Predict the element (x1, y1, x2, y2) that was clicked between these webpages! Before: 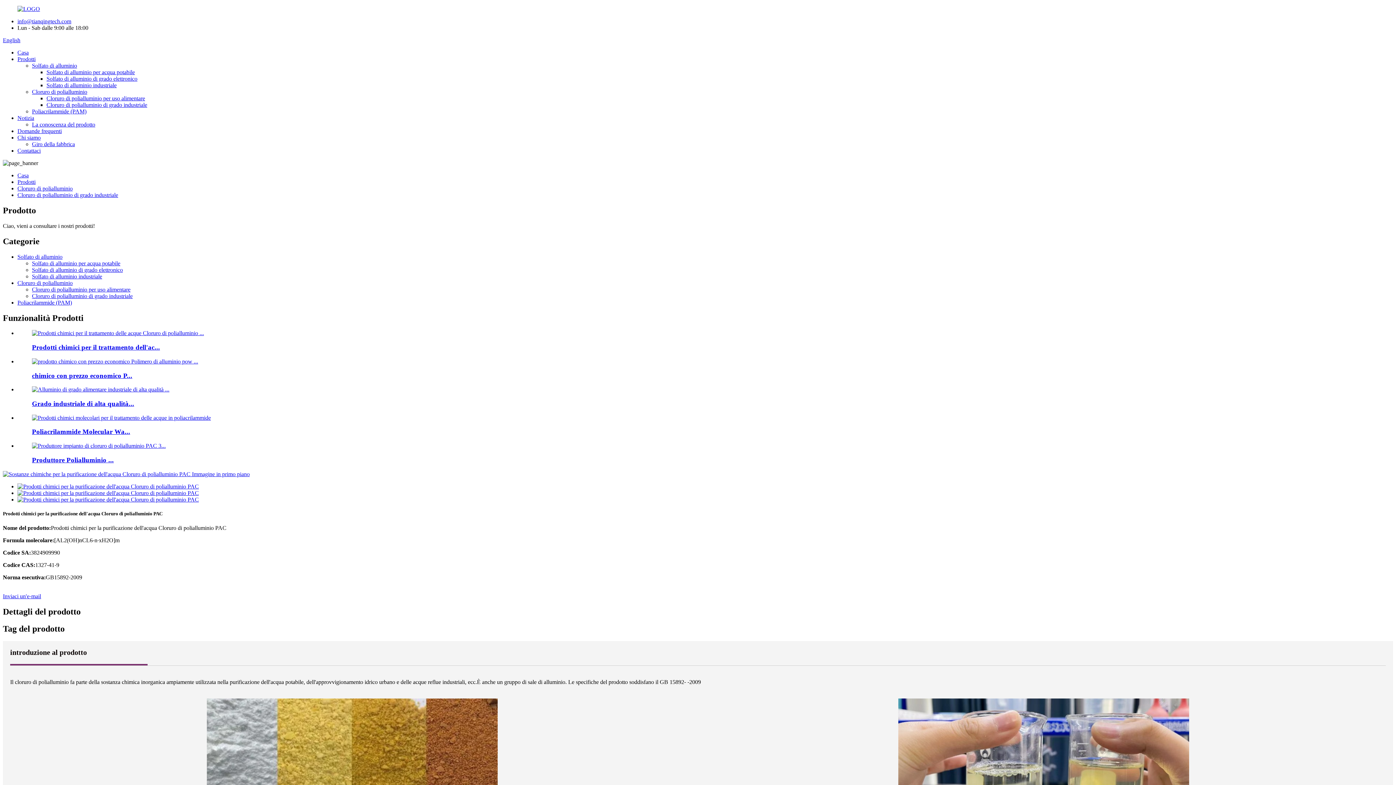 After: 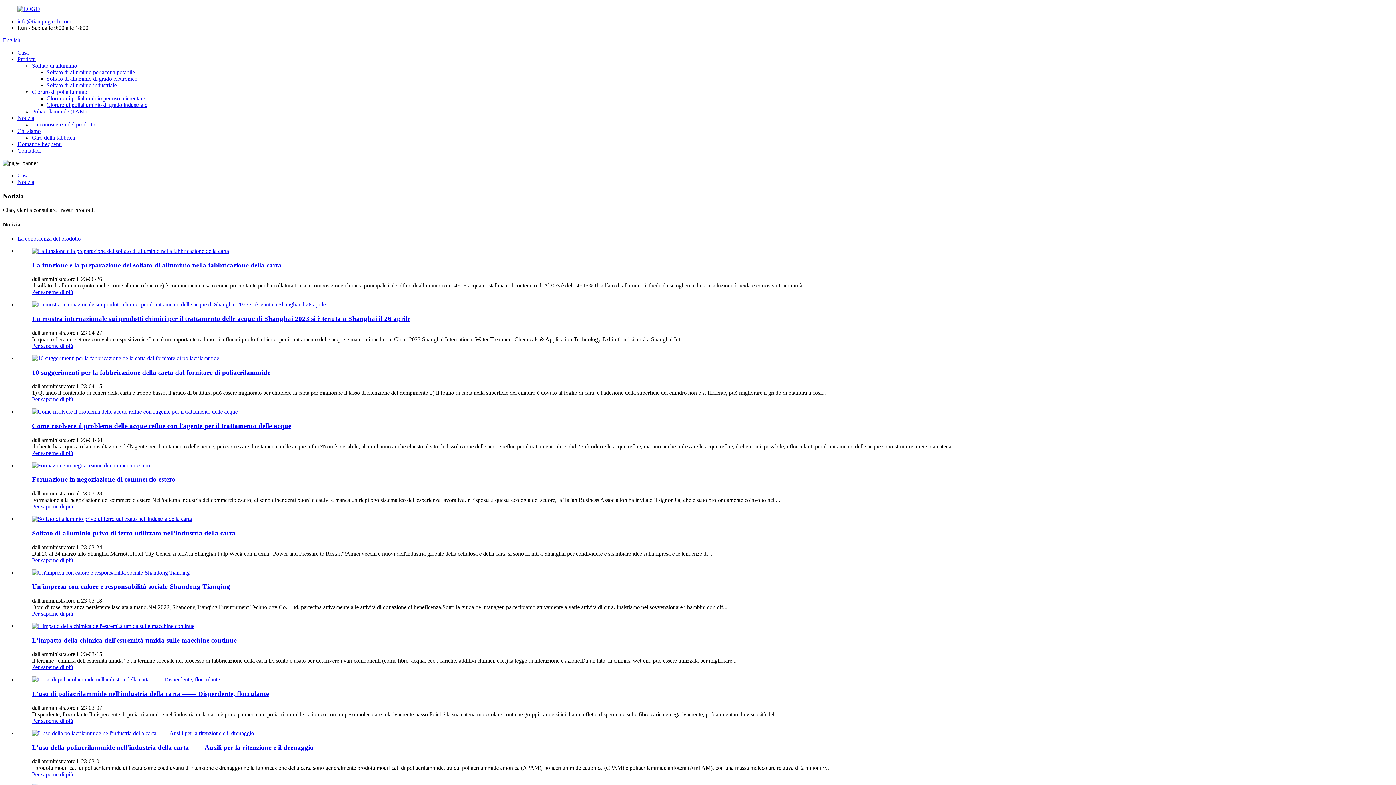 Action: bbox: (17, 114, 34, 121) label: Notizia